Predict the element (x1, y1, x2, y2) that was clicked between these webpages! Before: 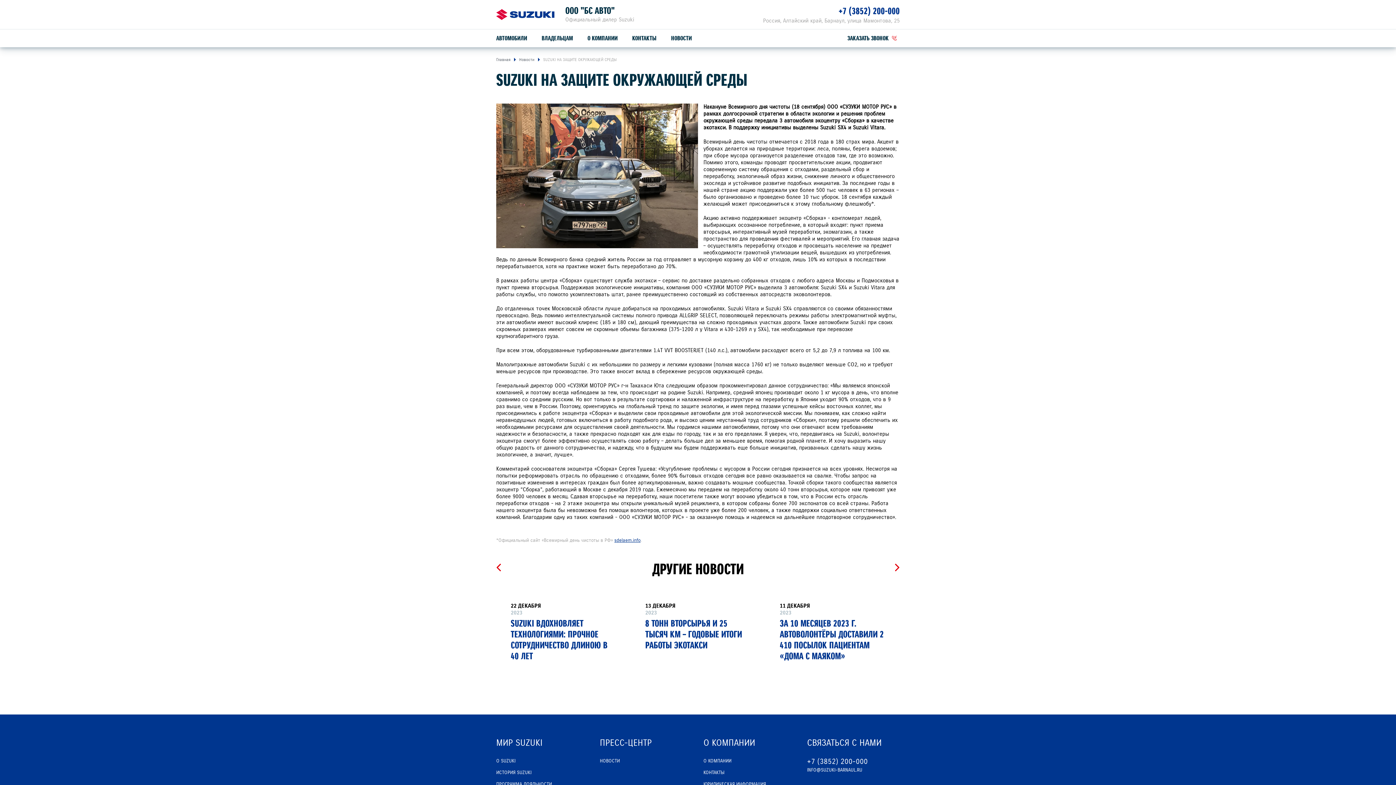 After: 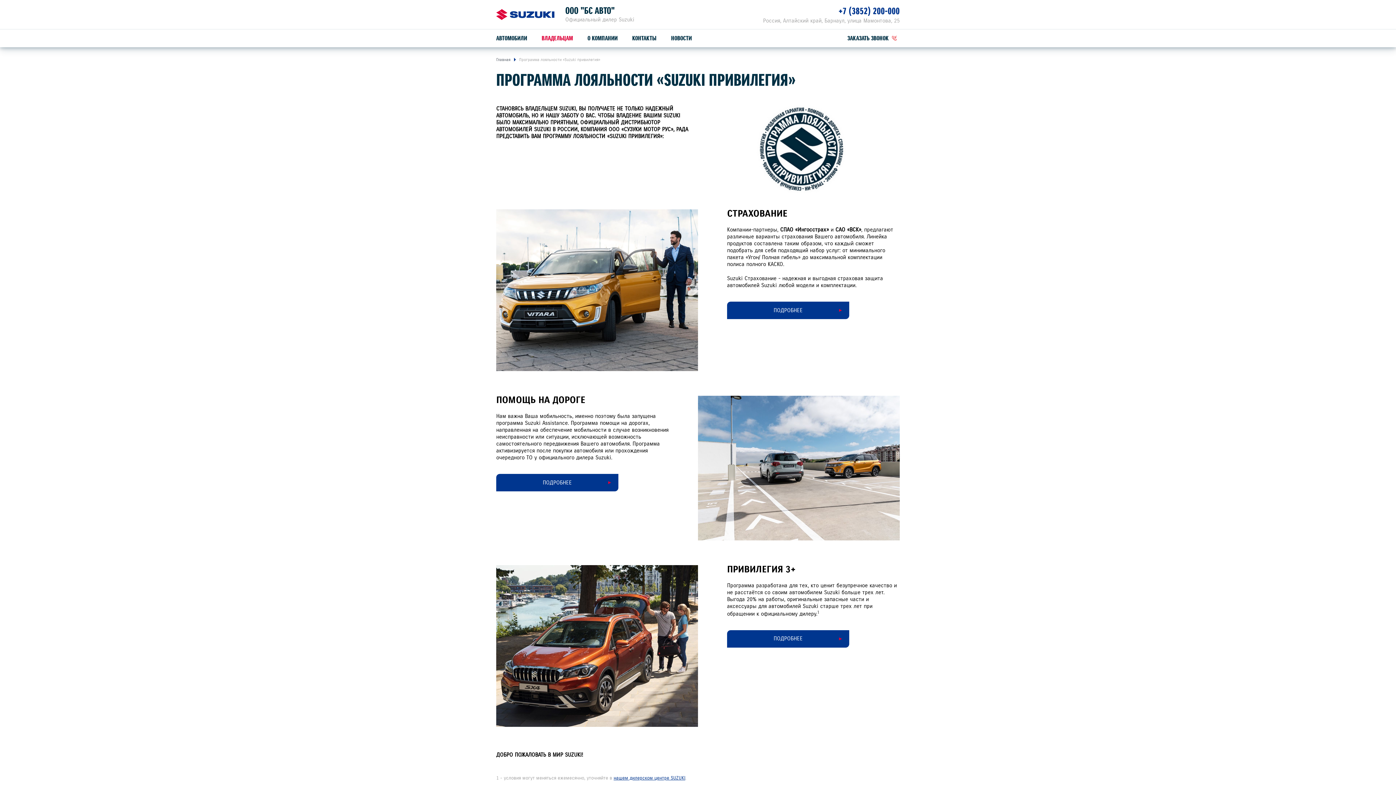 Action: label: ПРОГРАММА ЛОЯЛЬНОСТИ bbox: (496, 781, 552, 787)